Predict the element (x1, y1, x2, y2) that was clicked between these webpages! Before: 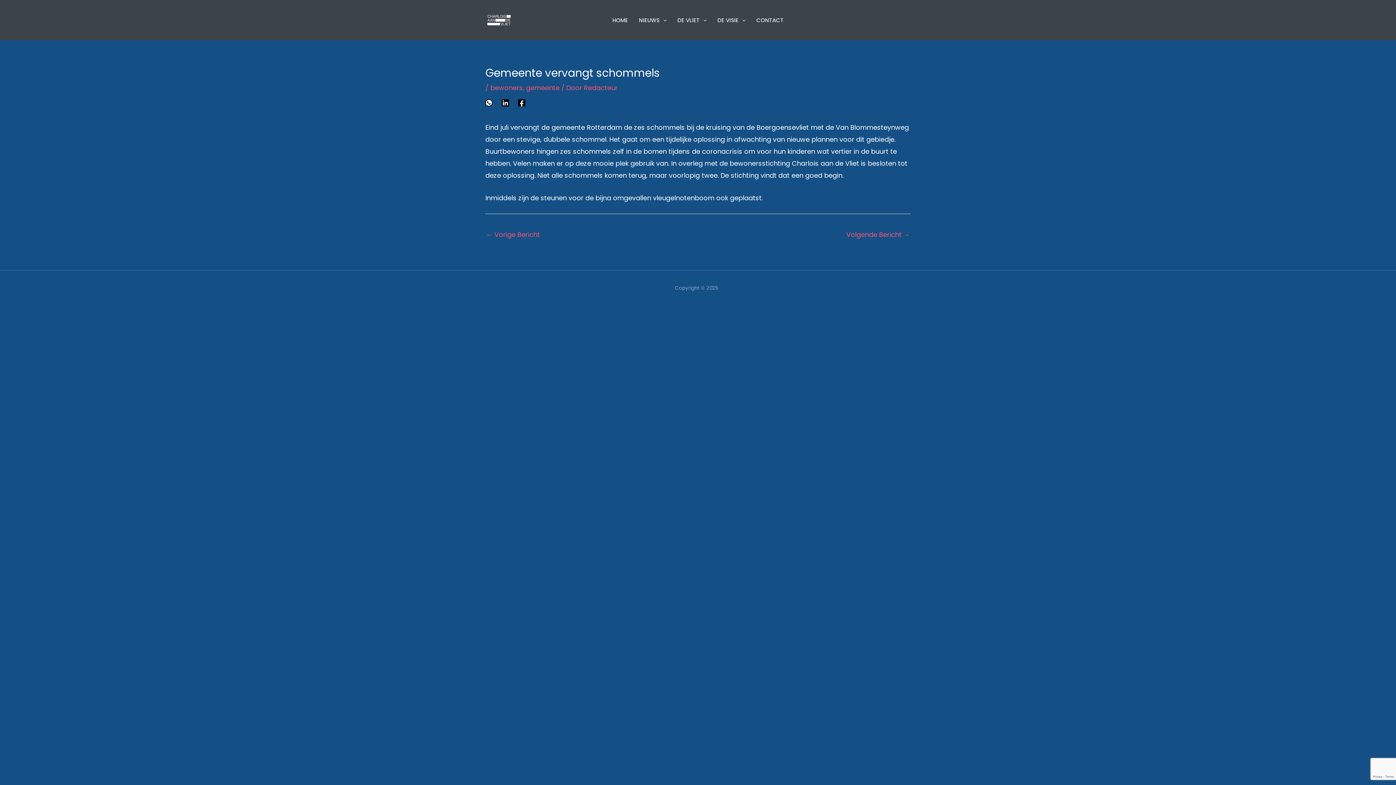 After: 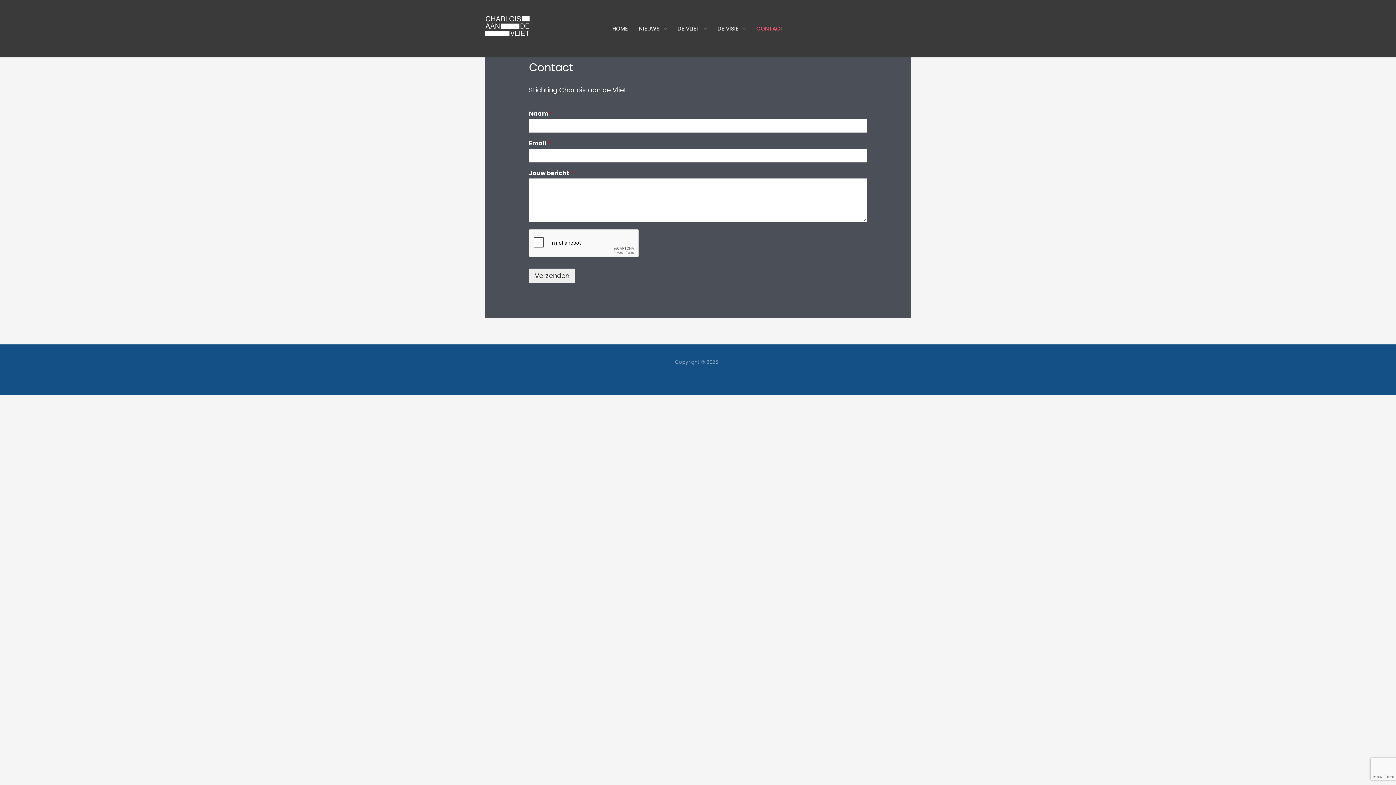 Action: label: CONTACT bbox: (751, 7, 789, 32)